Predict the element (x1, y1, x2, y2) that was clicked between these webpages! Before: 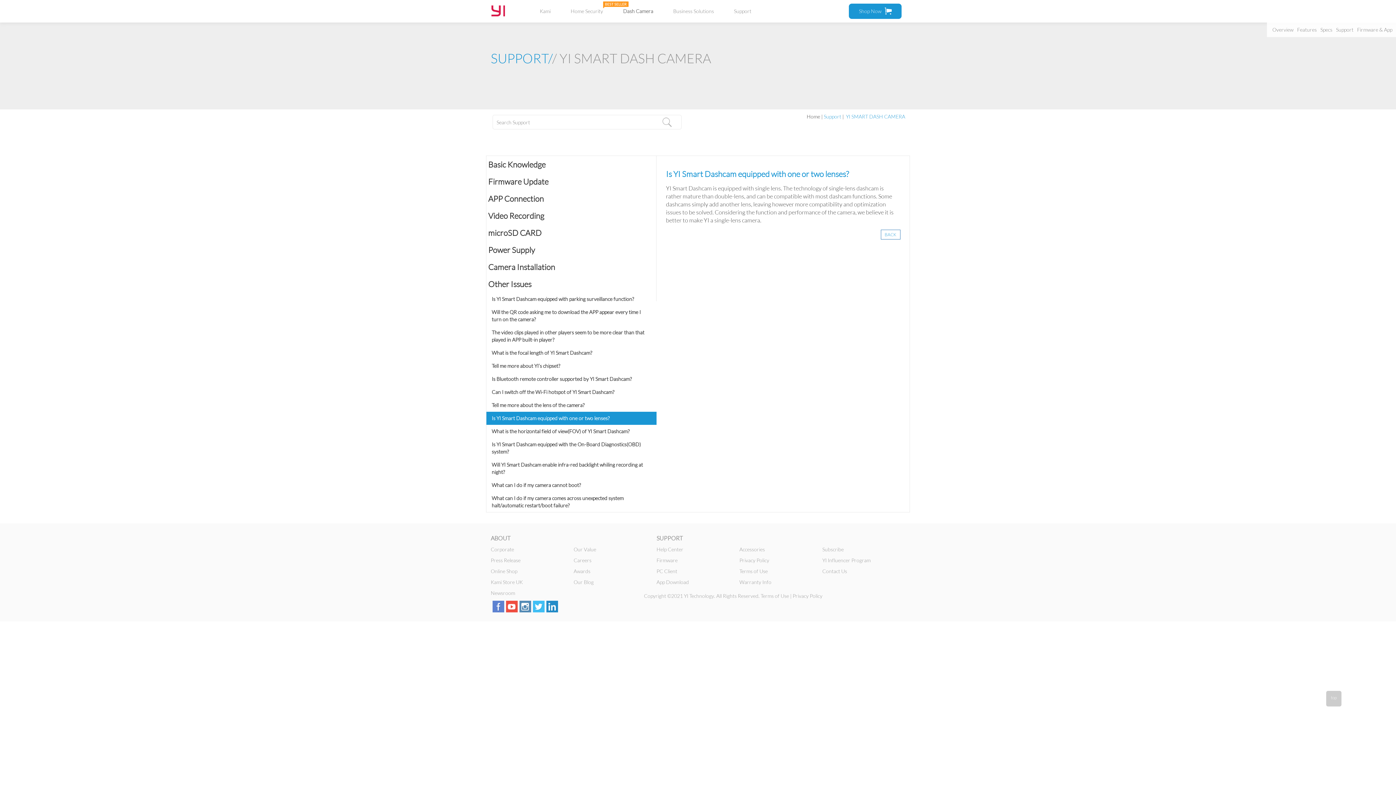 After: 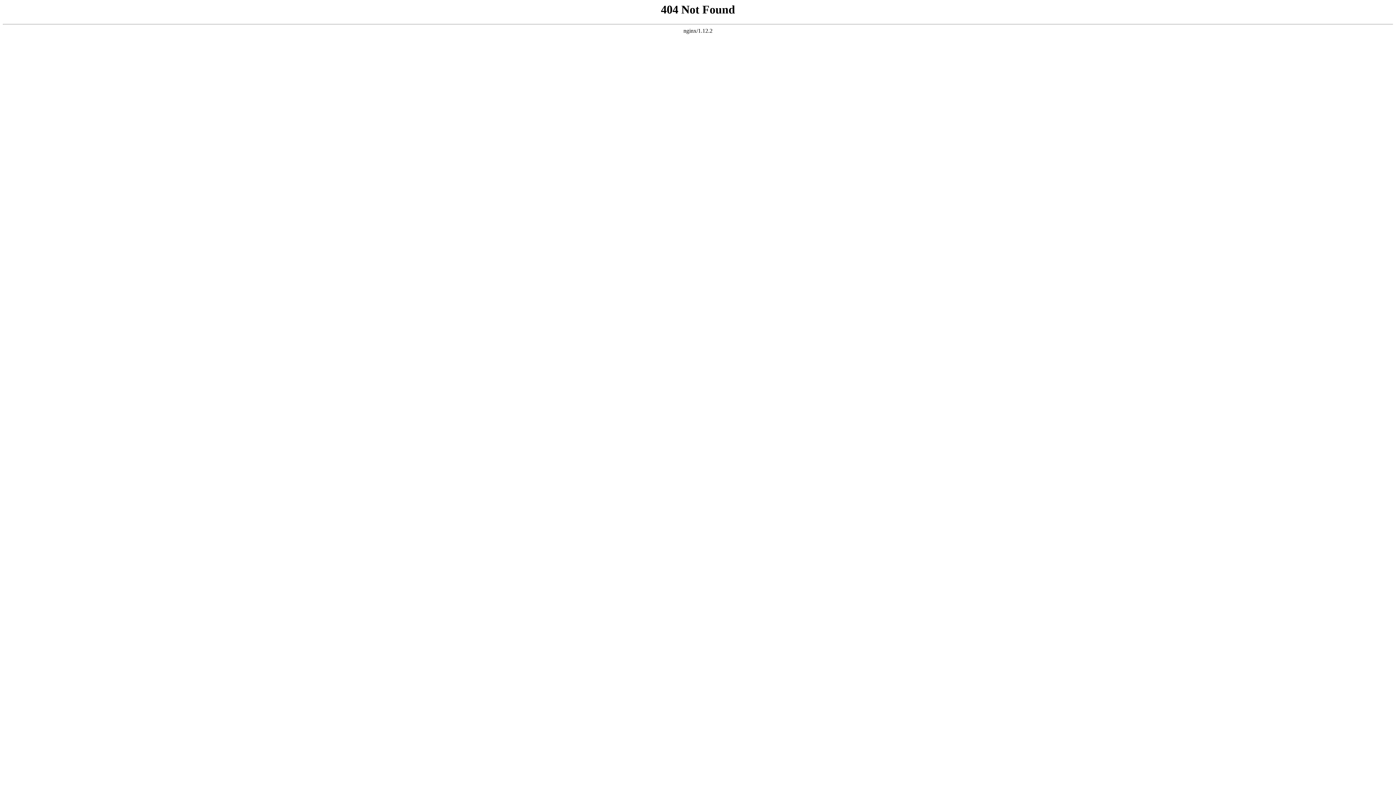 Action: bbox: (490, 557, 520, 563) label: Press Release